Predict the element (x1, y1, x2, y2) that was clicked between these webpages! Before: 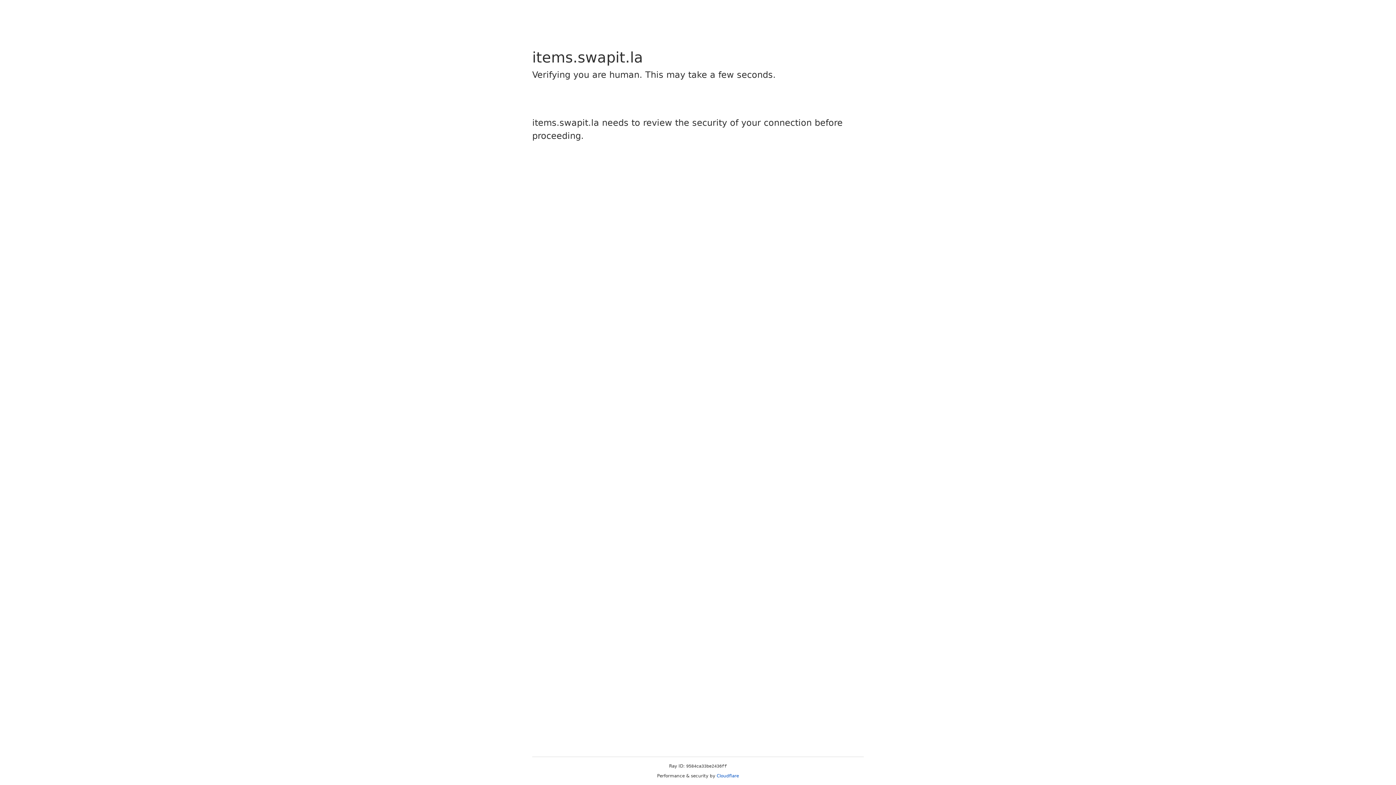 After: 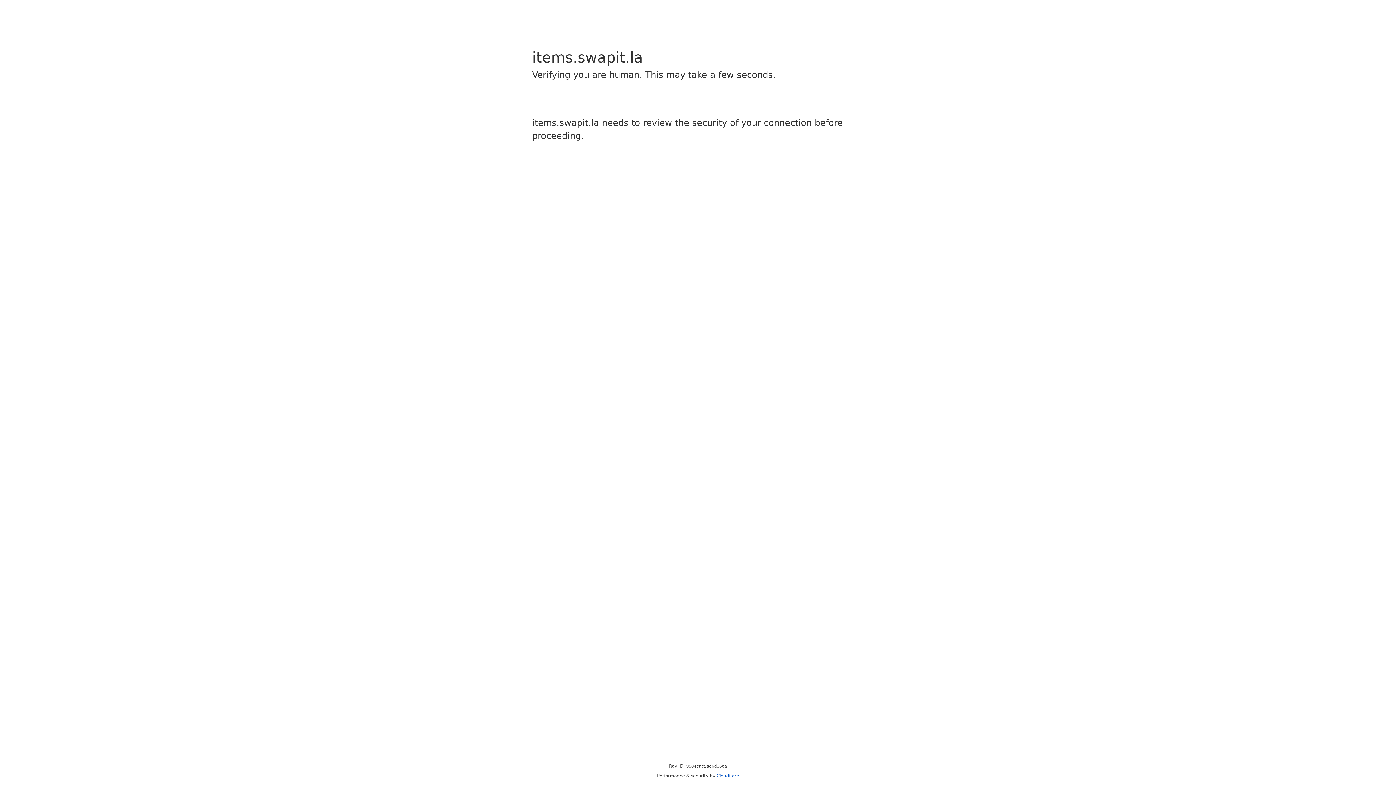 Action: bbox: (716, 773, 739, 778) label: Cloudflare